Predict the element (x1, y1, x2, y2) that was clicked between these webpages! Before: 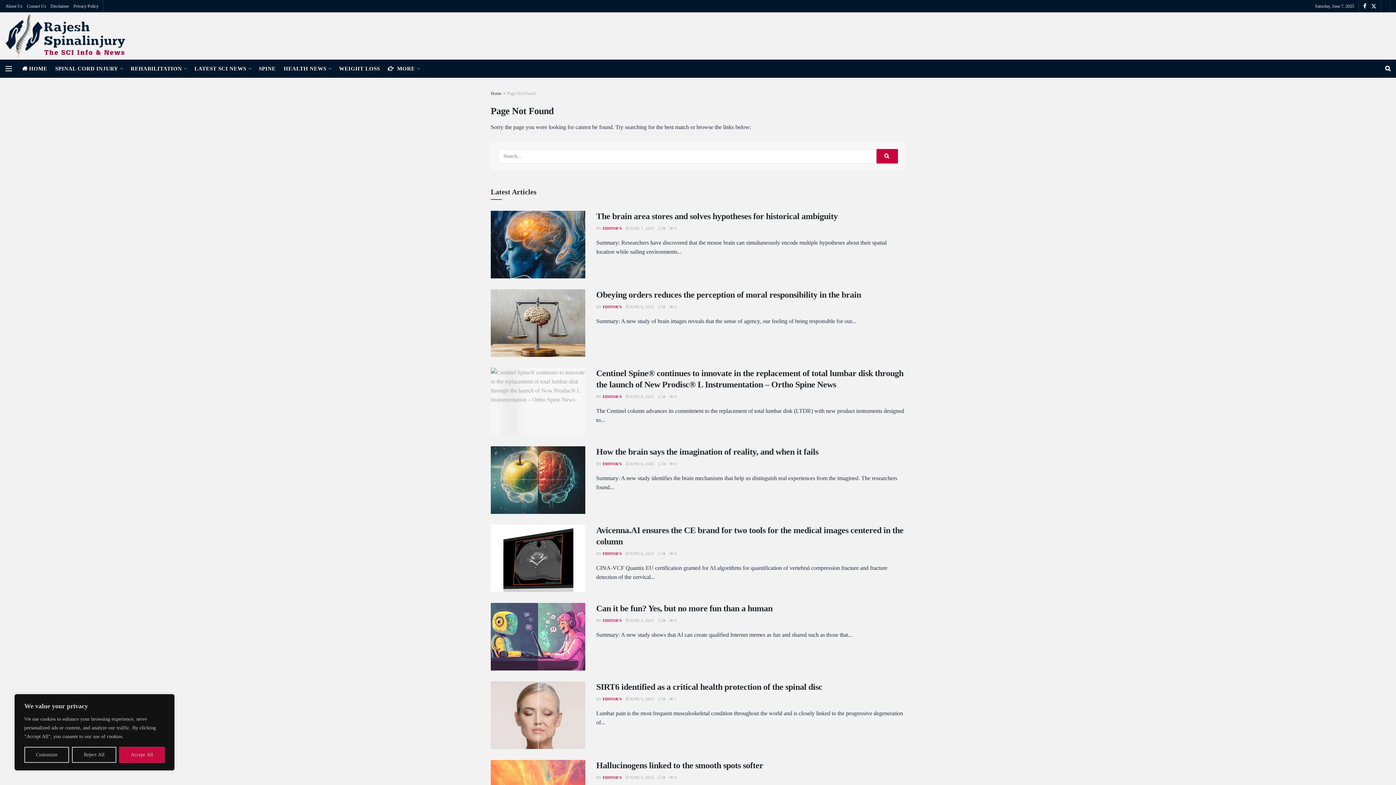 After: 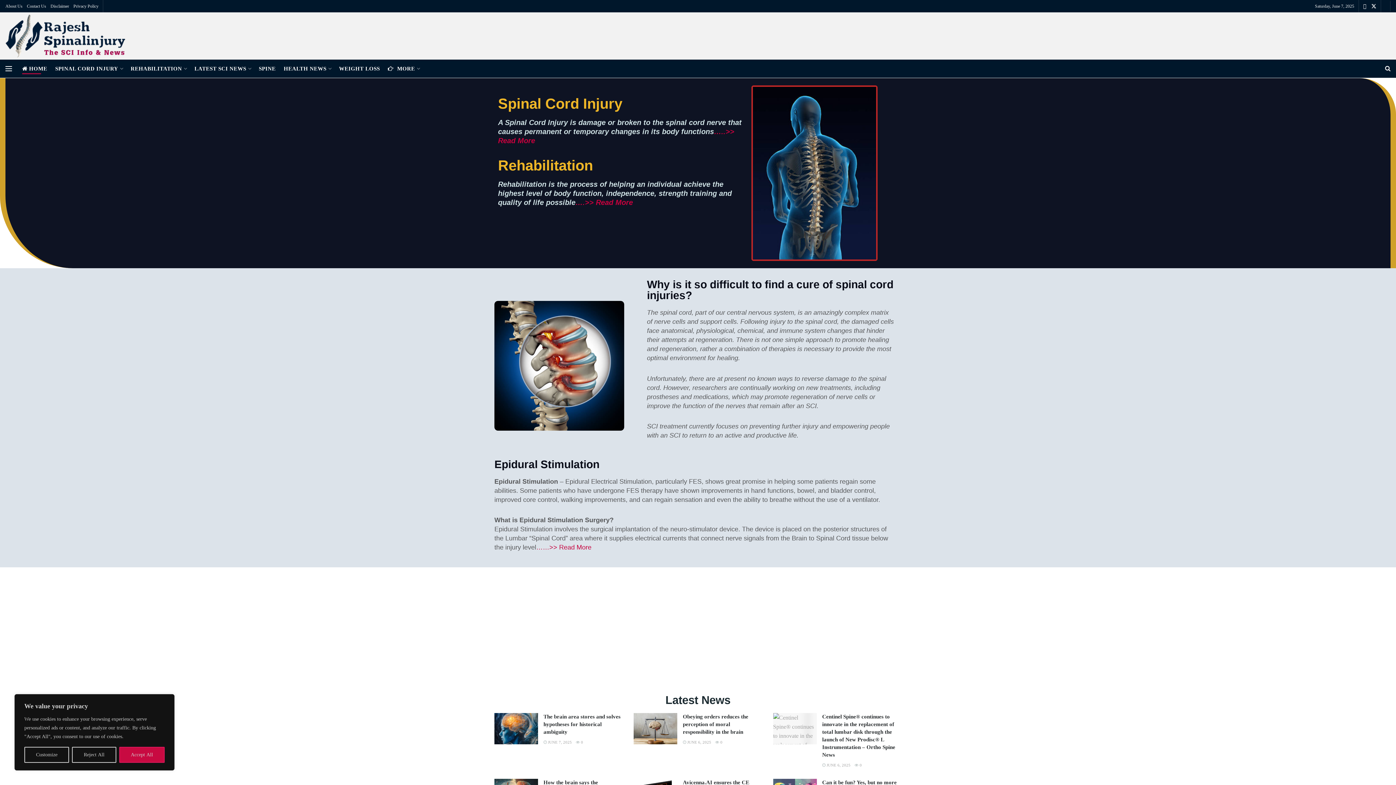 Action: label: Visit Homepage bbox: (5, 13, 125, 58)